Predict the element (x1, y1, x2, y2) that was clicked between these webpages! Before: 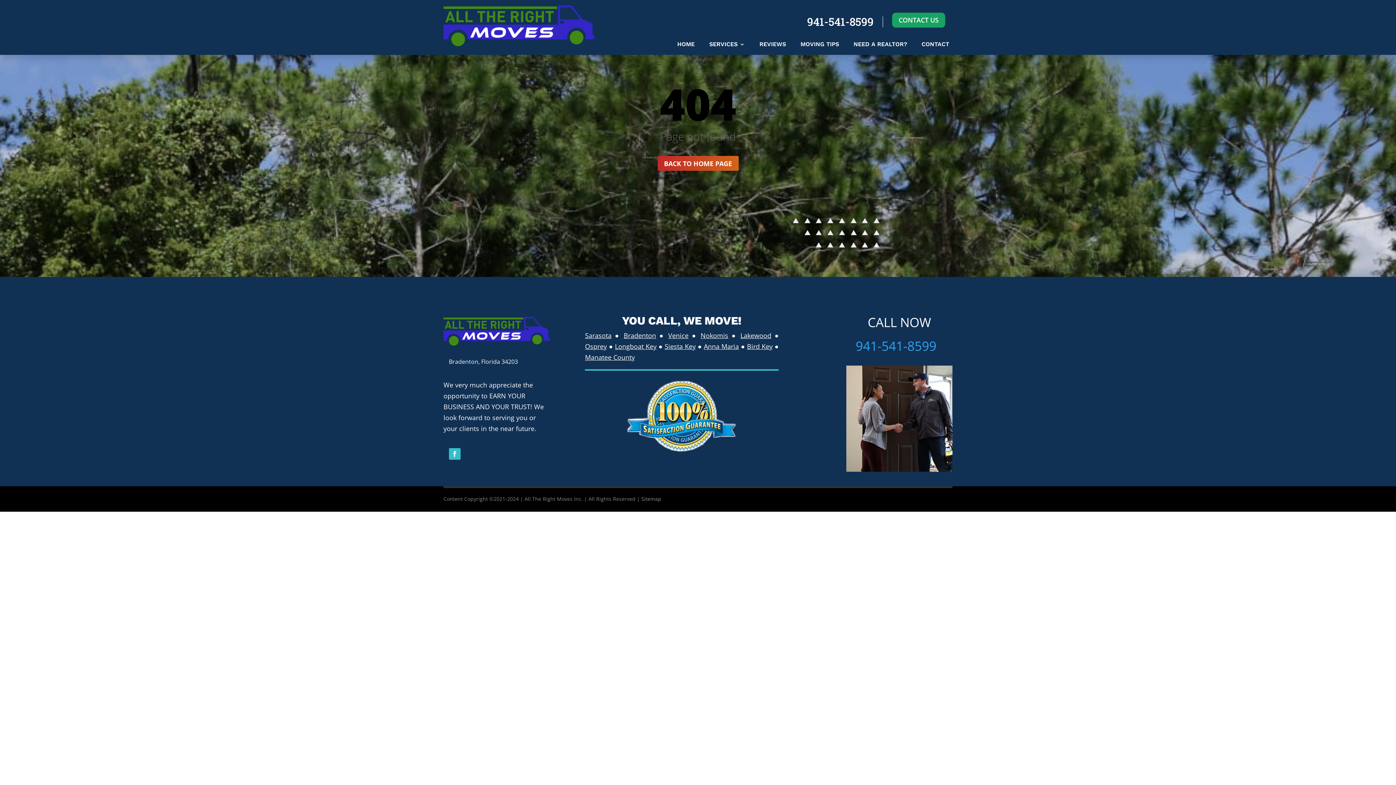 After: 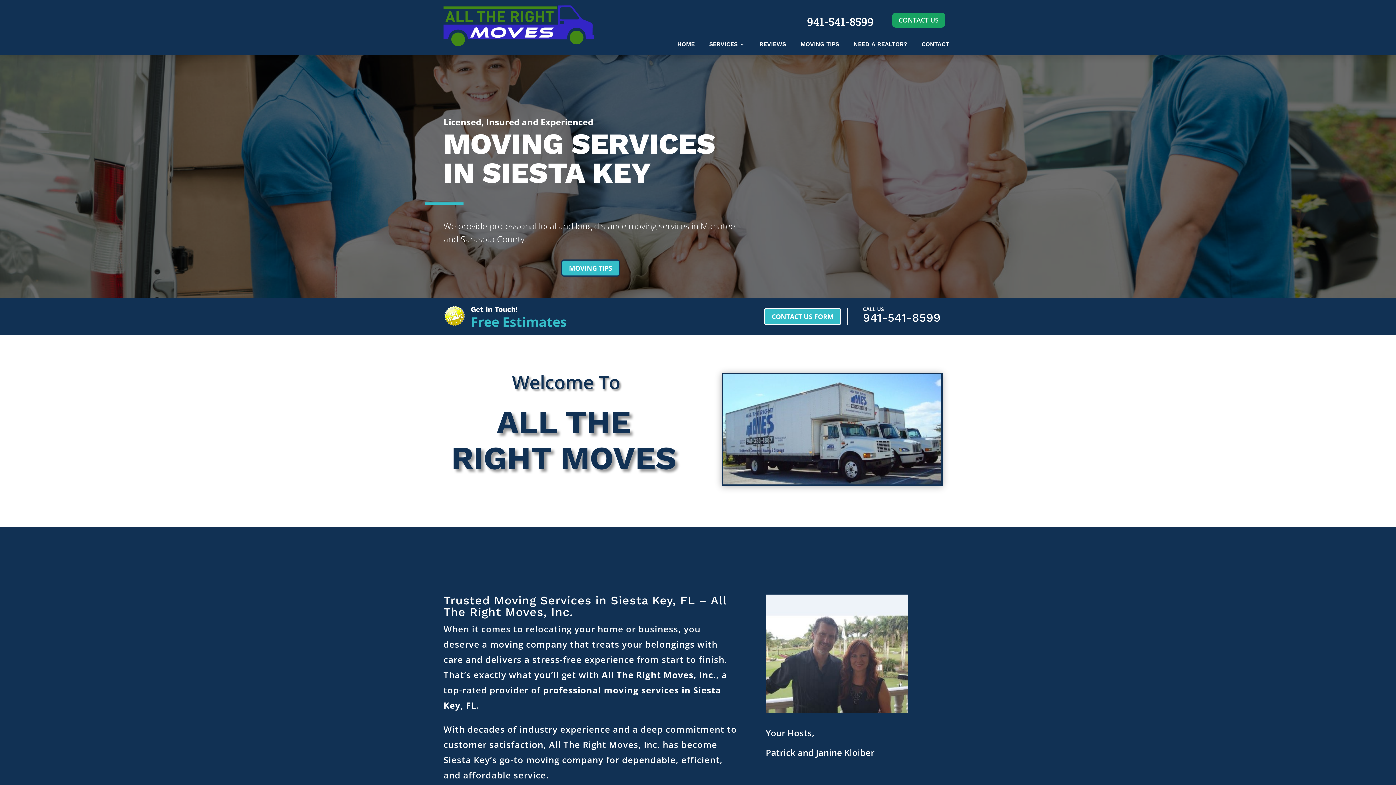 Action: label: Siesta Key bbox: (664, 342, 695, 350)